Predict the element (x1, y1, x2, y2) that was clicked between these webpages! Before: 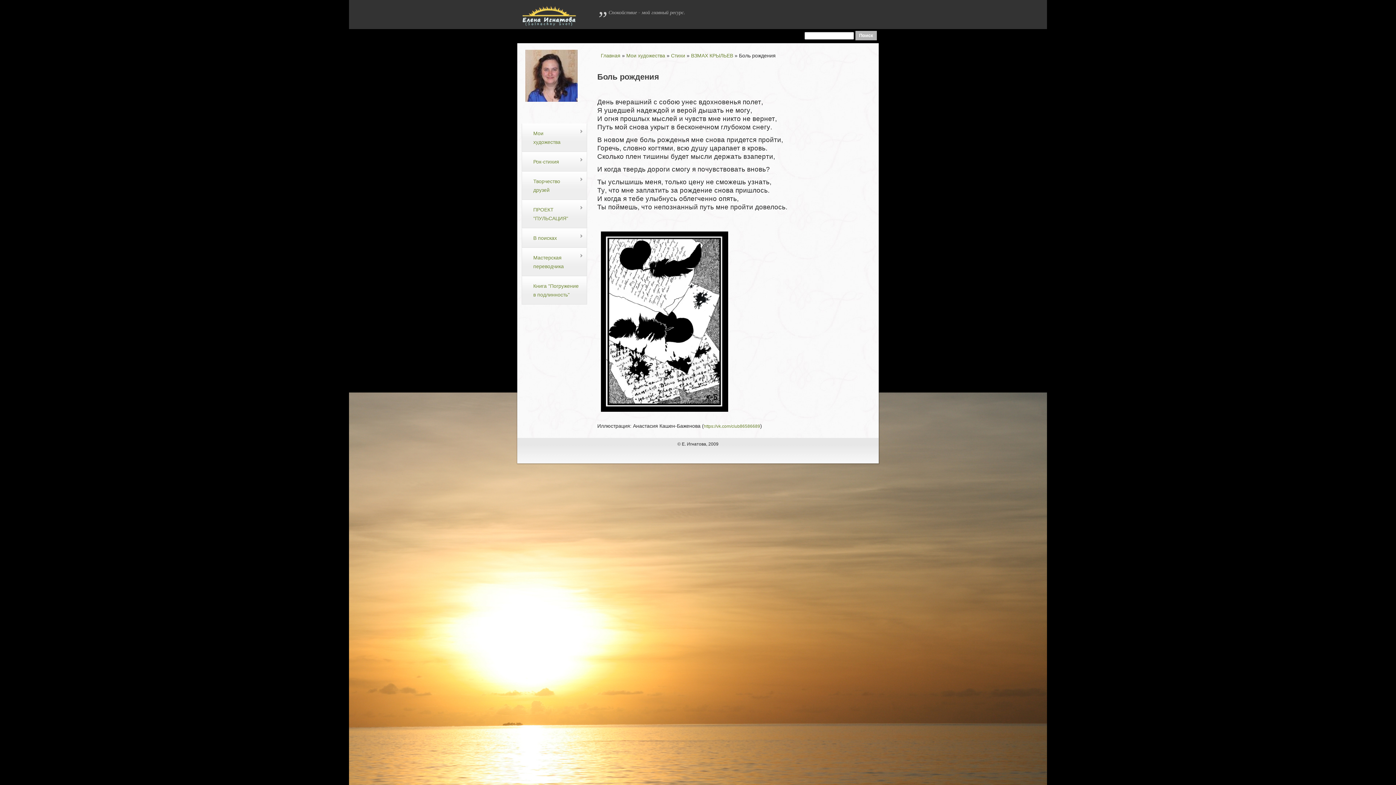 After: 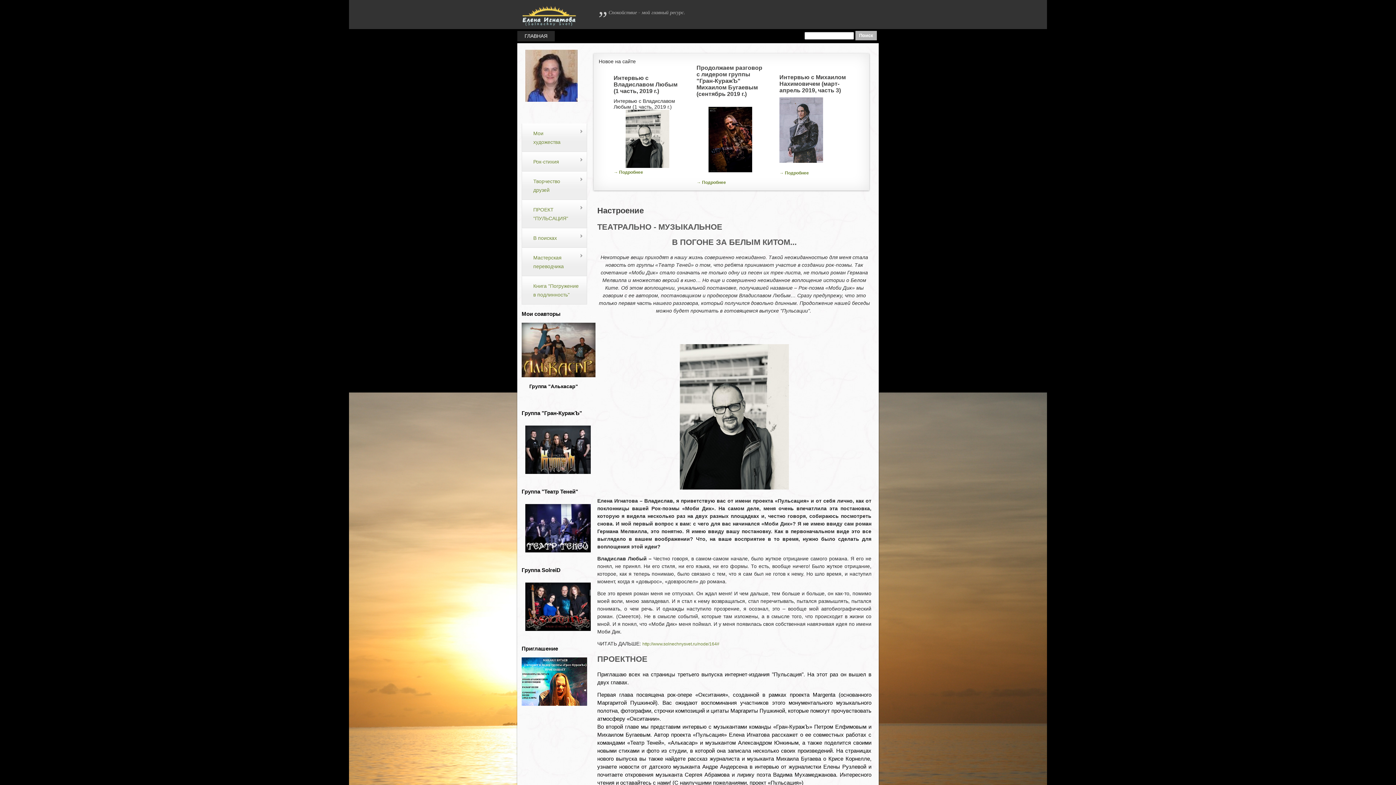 Action: bbox: (520, 21, 581, 27)